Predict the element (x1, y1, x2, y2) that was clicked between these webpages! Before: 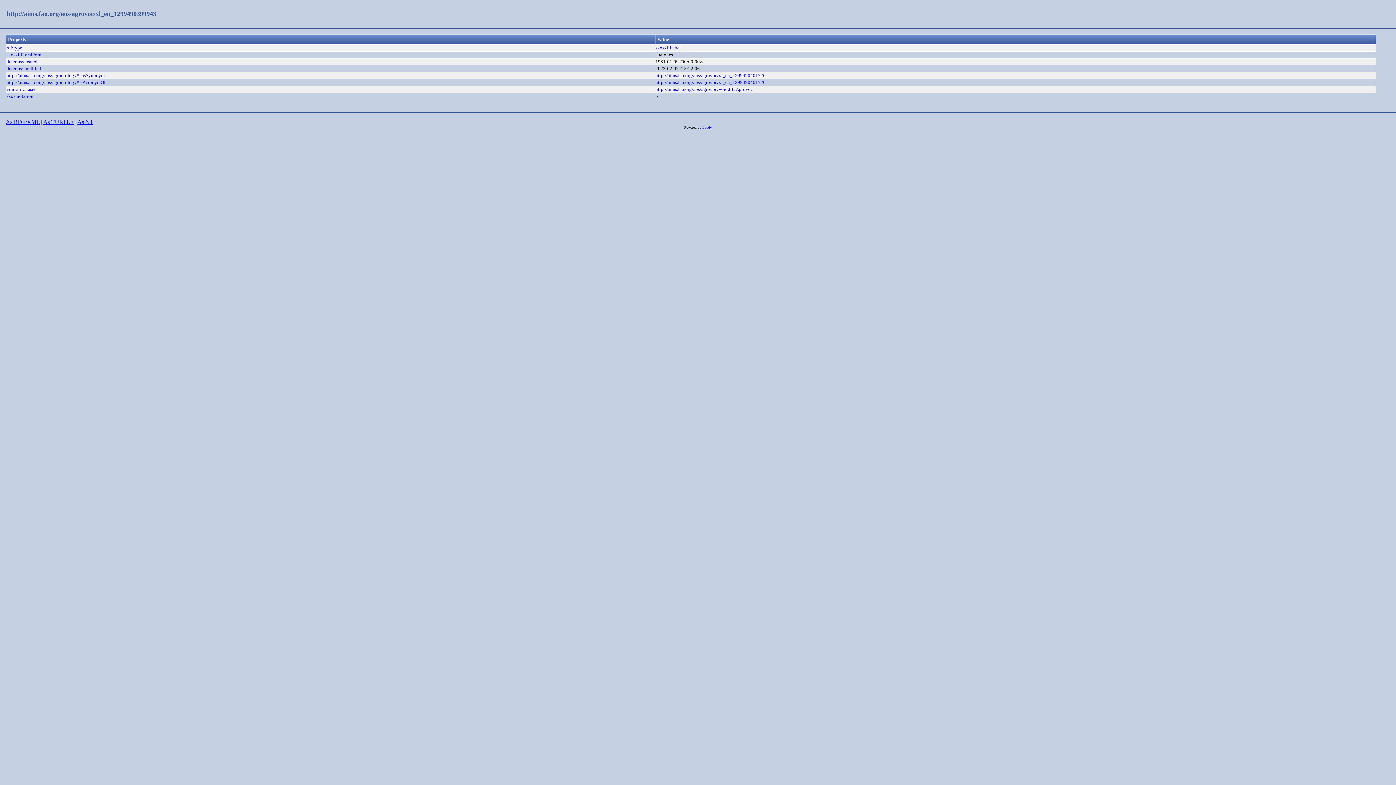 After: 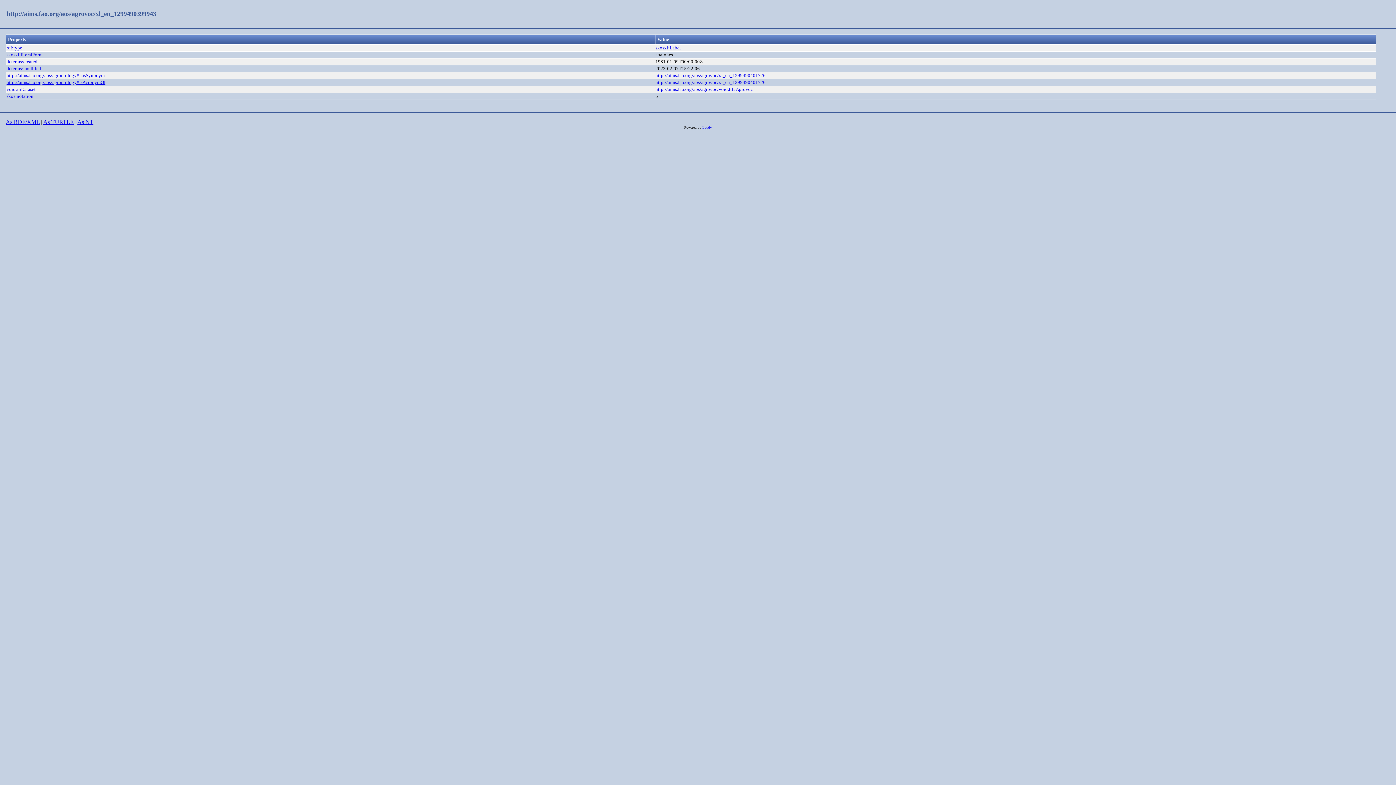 Action: label: http://aims.fao.org/aos/agrontology#isAcronymOf bbox: (6, 79, 105, 85)